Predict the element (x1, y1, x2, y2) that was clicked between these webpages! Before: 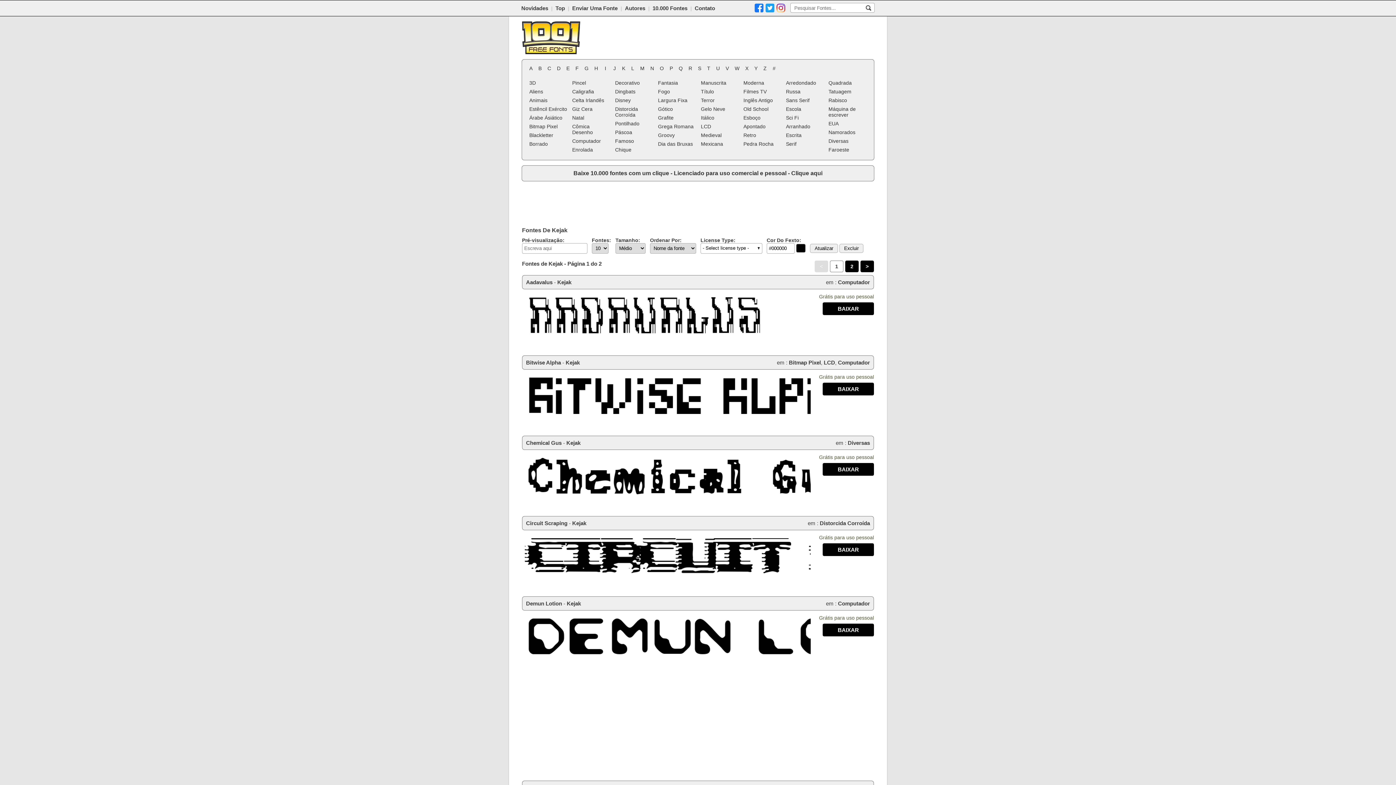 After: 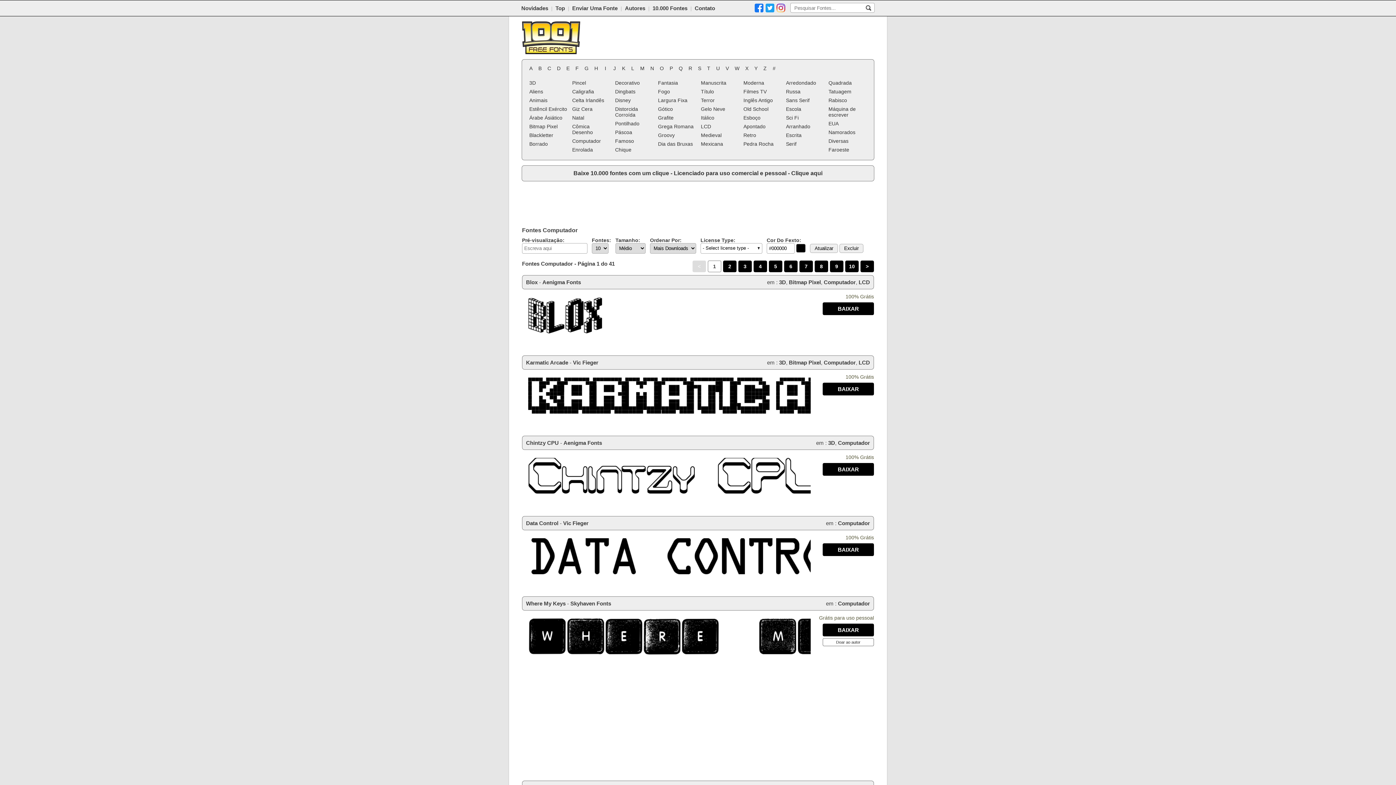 Action: bbox: (838, 279, 870, 285) label: Computador